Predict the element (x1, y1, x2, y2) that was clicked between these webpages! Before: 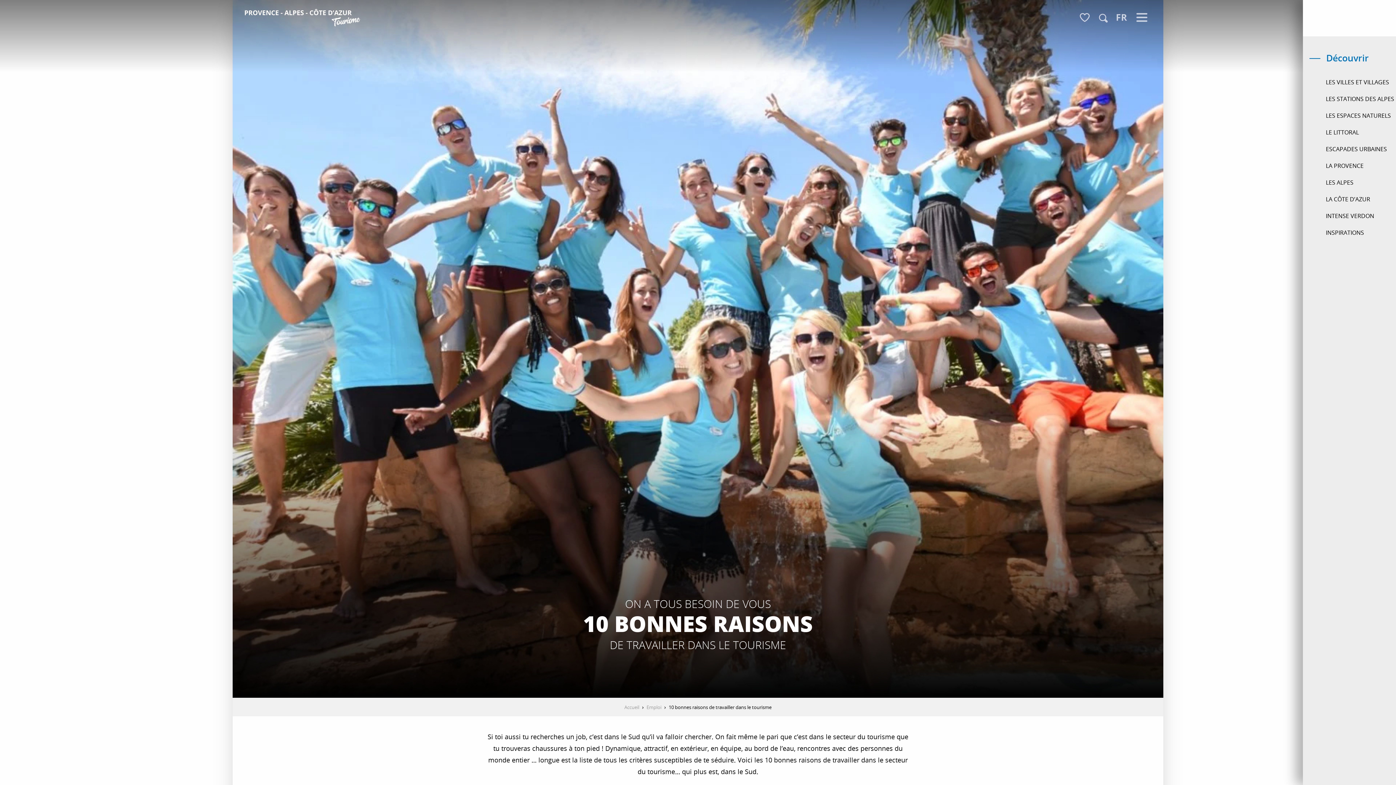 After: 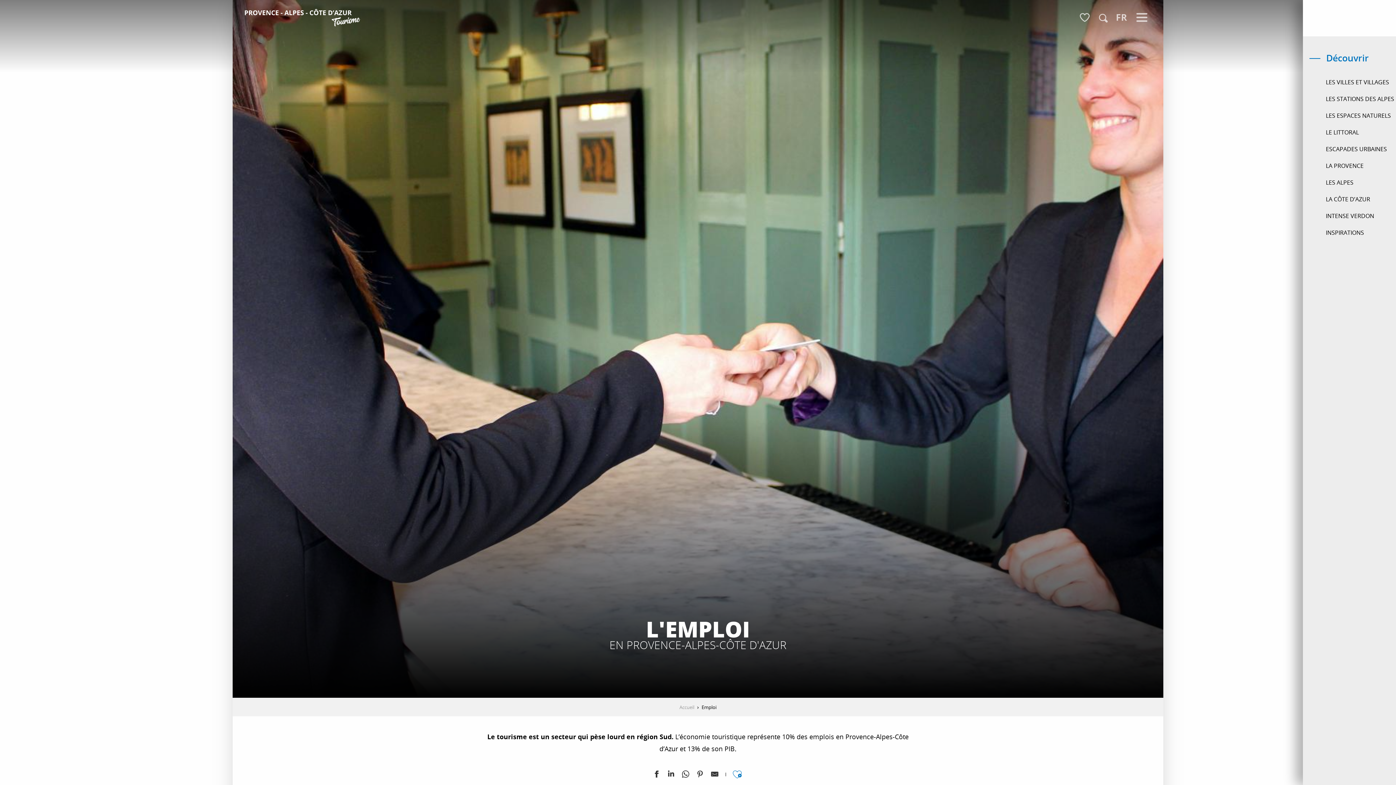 Action: label: Emploi bbox: (646, 704, 661, 710)